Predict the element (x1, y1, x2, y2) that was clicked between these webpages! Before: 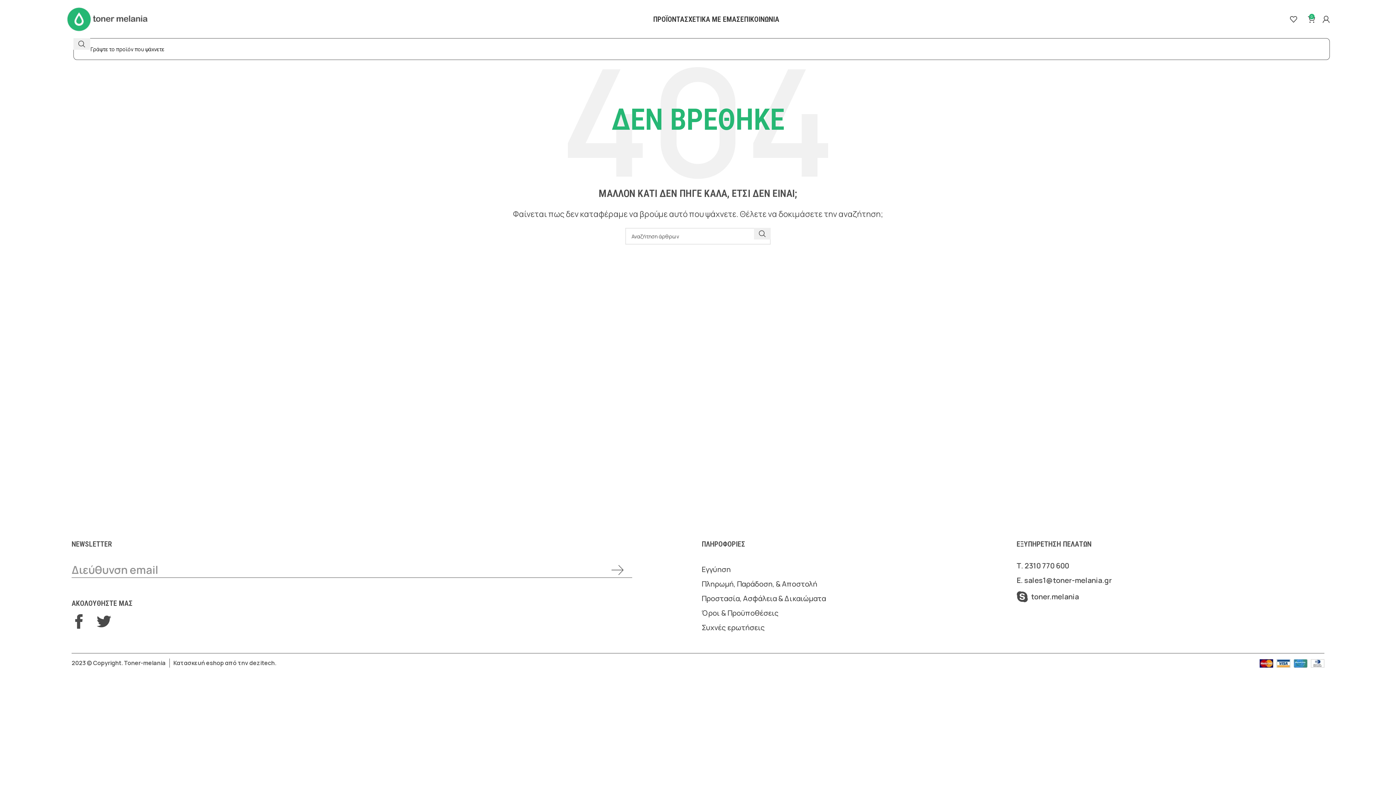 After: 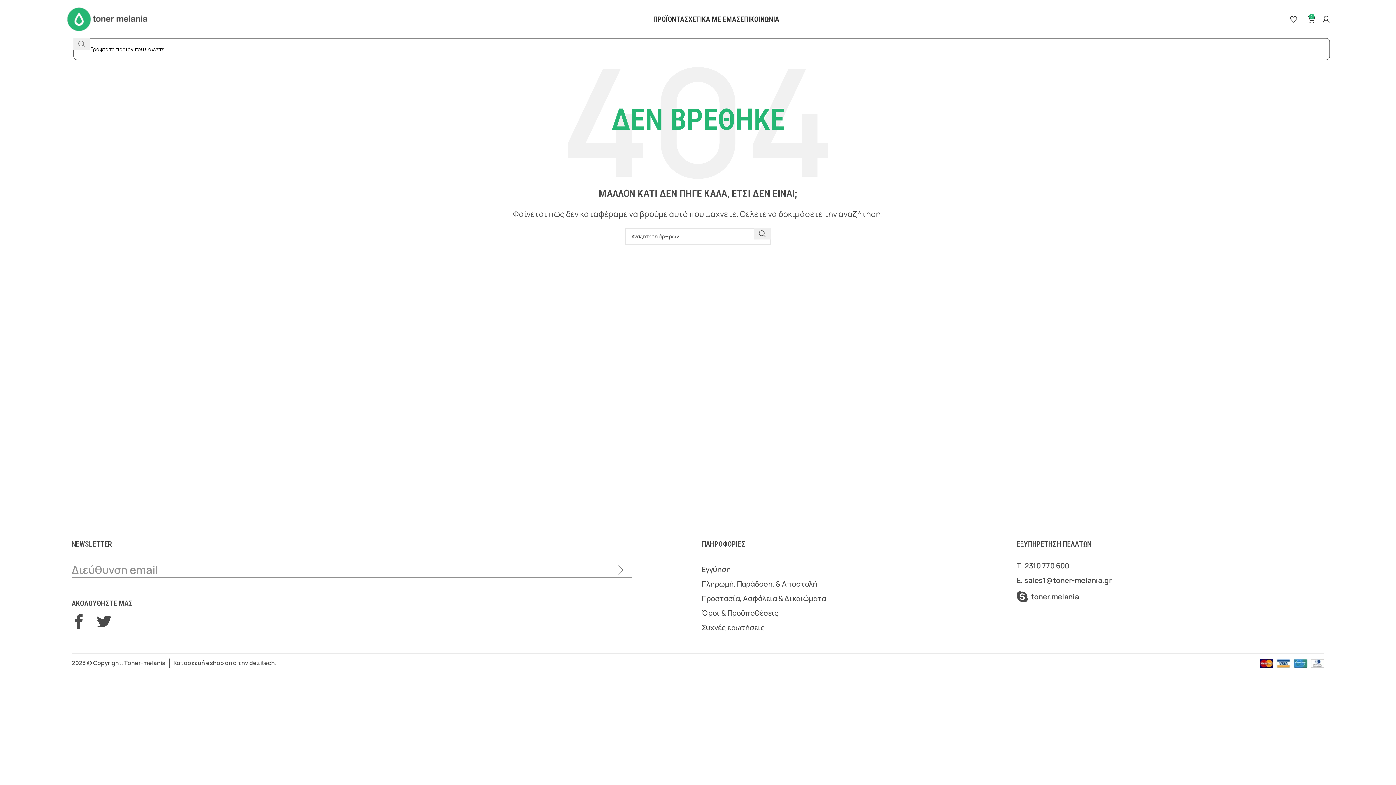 Action: label: Αναζήτηση  bbox: (73, 38, 90, 49)